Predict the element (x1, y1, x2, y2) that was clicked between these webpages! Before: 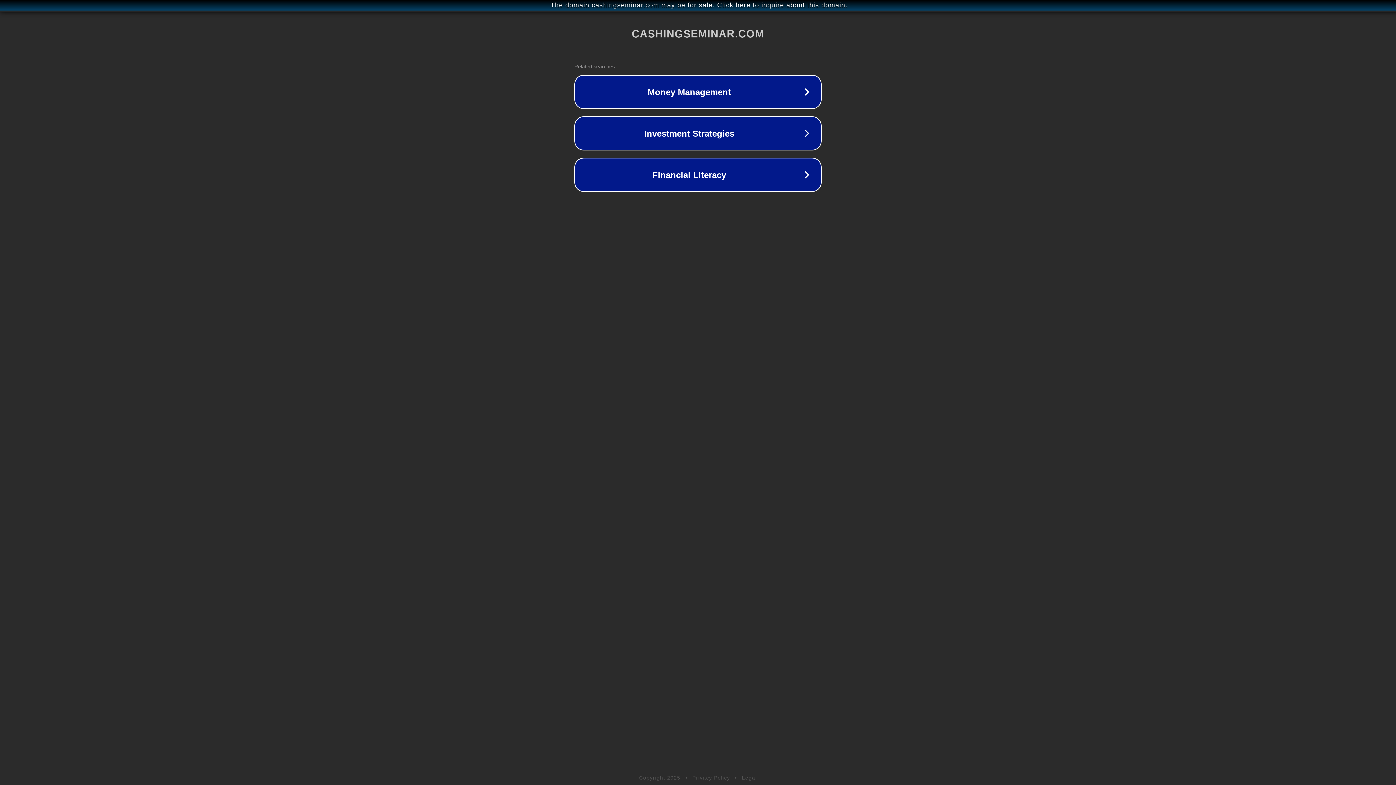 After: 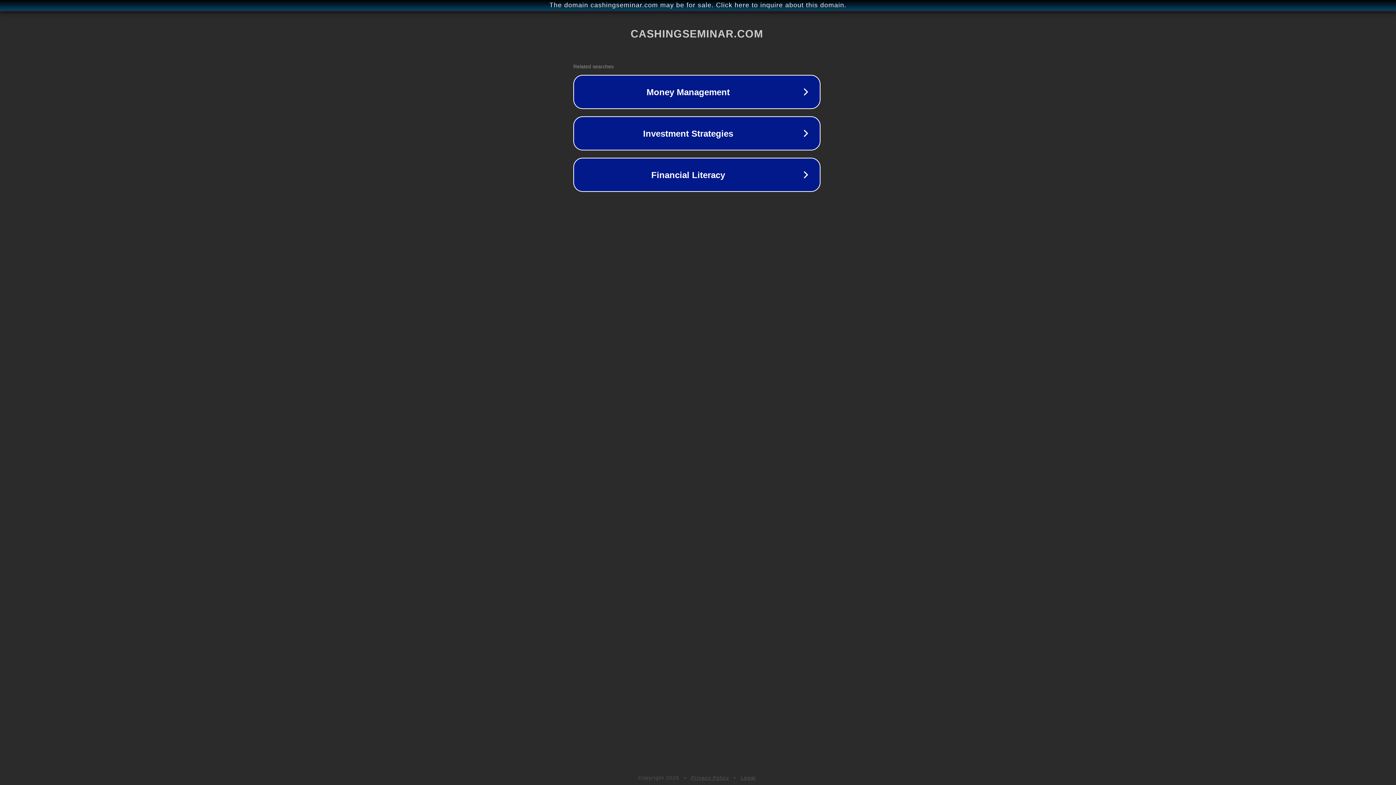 Action: label: The domain cashingseminar.com may be for sale. Click here to inquire about this domain. bbox: (1, 1, 1397, 9)